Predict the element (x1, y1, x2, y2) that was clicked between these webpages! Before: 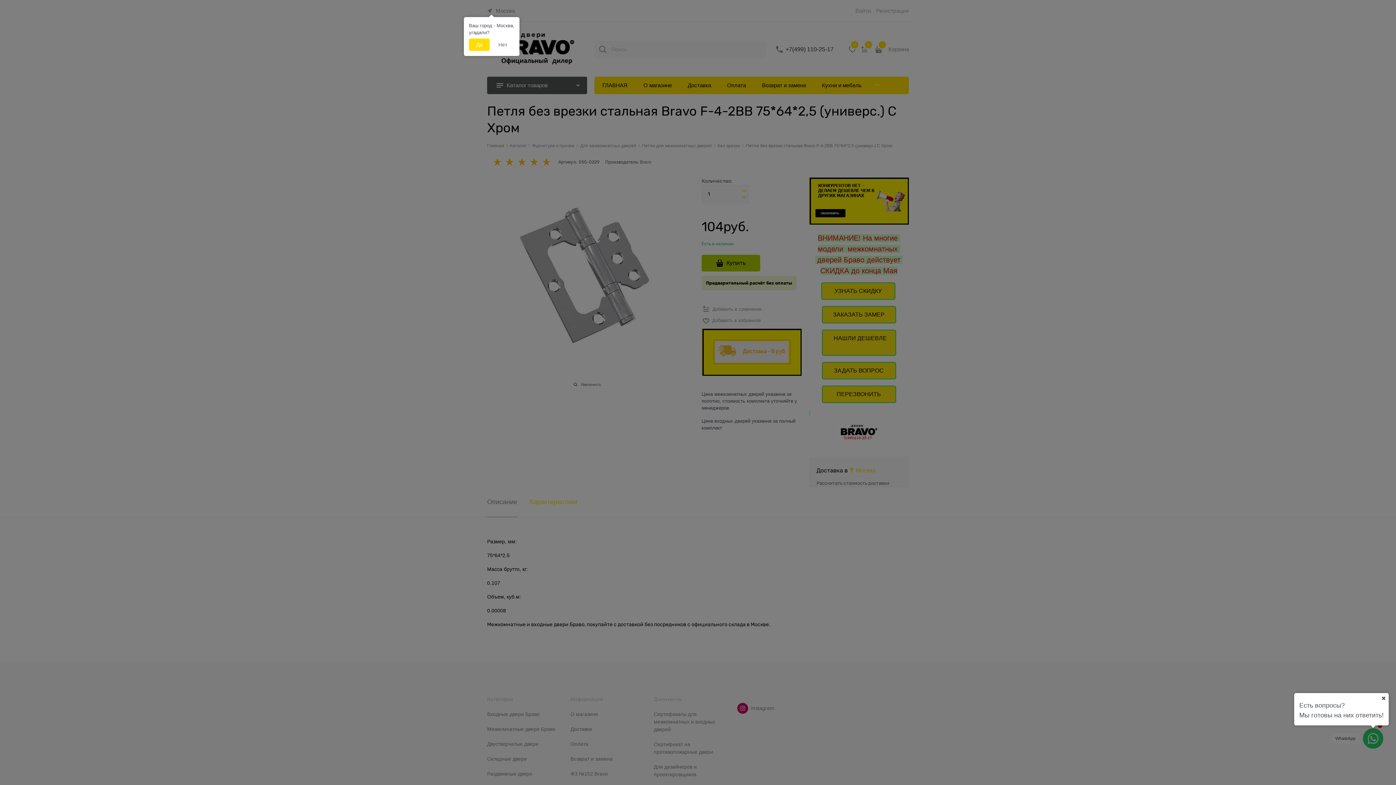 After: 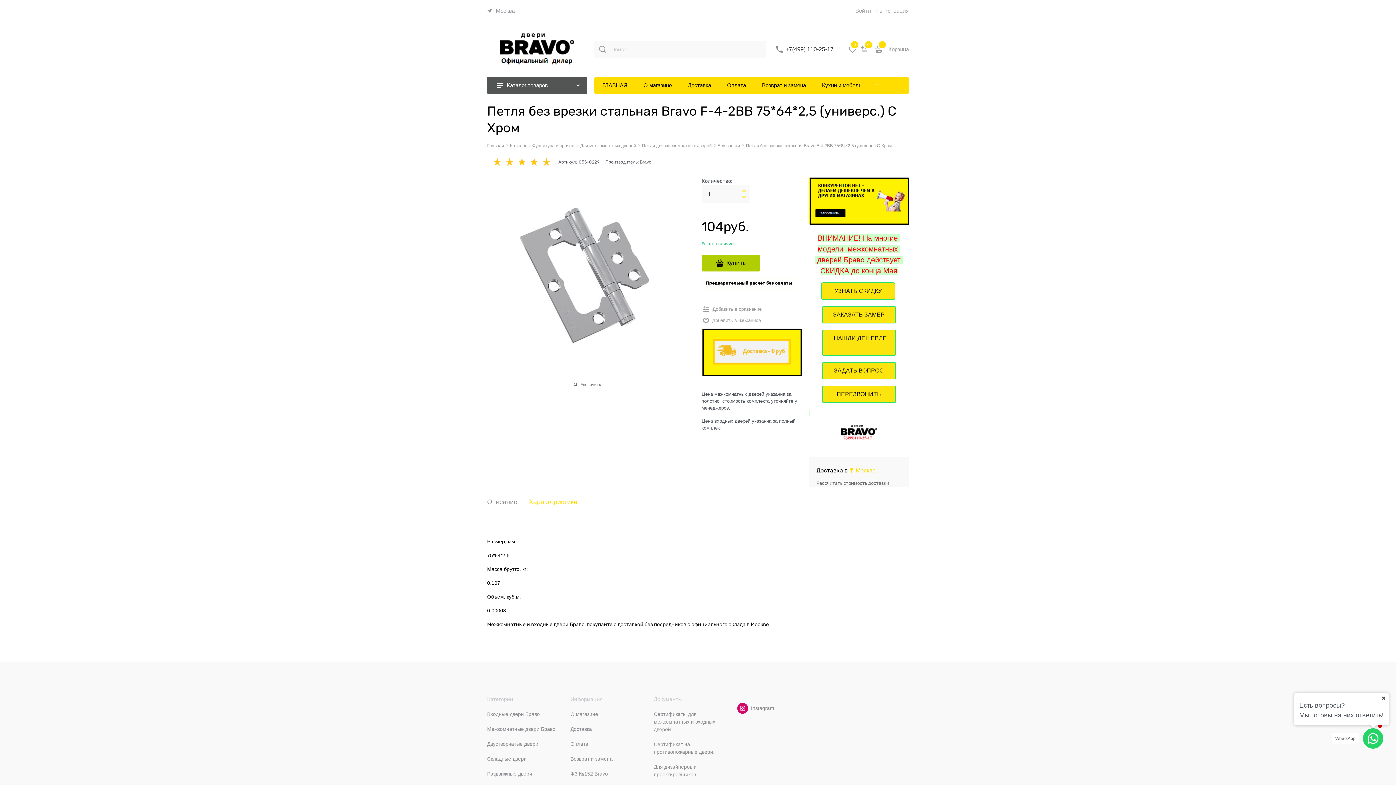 Action: bbox: (468, 38, 489, 50) label: Да